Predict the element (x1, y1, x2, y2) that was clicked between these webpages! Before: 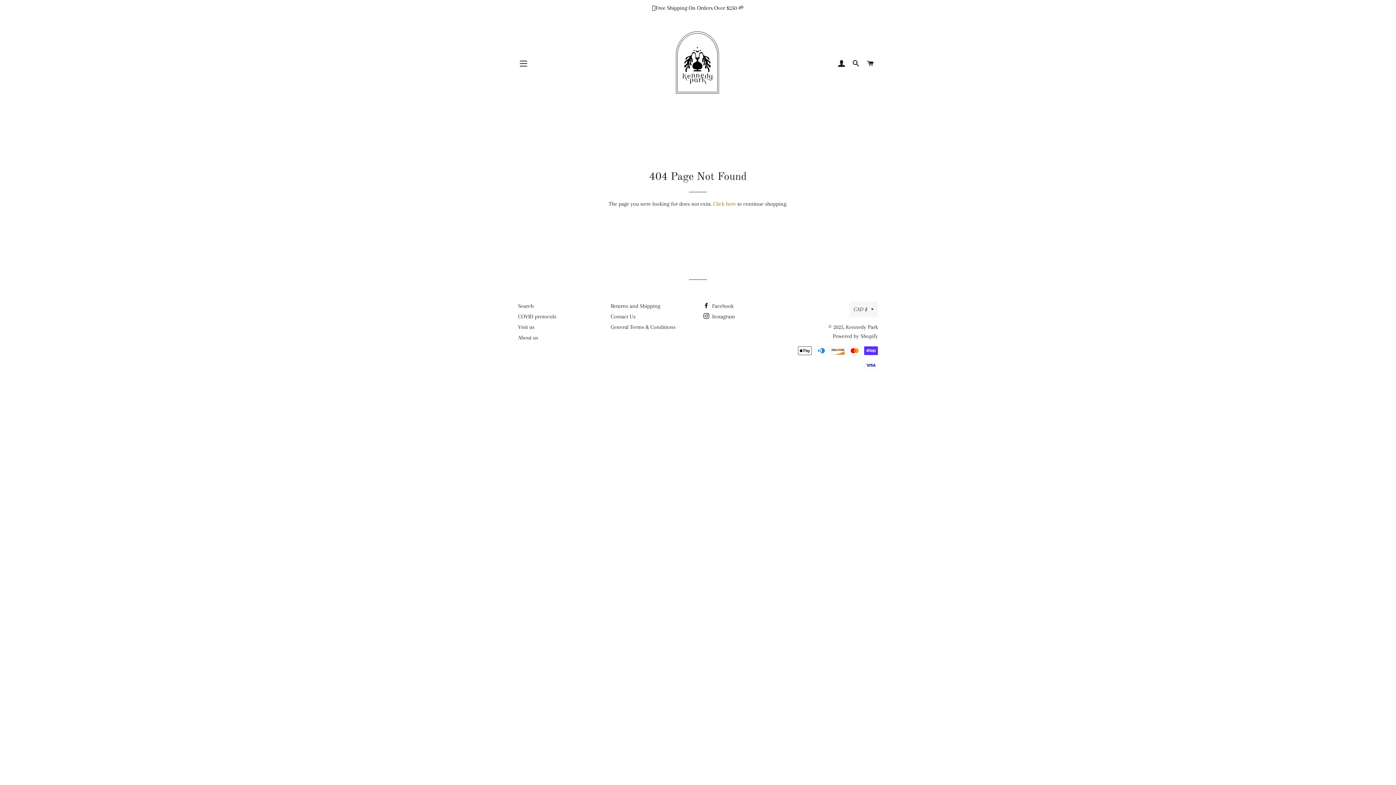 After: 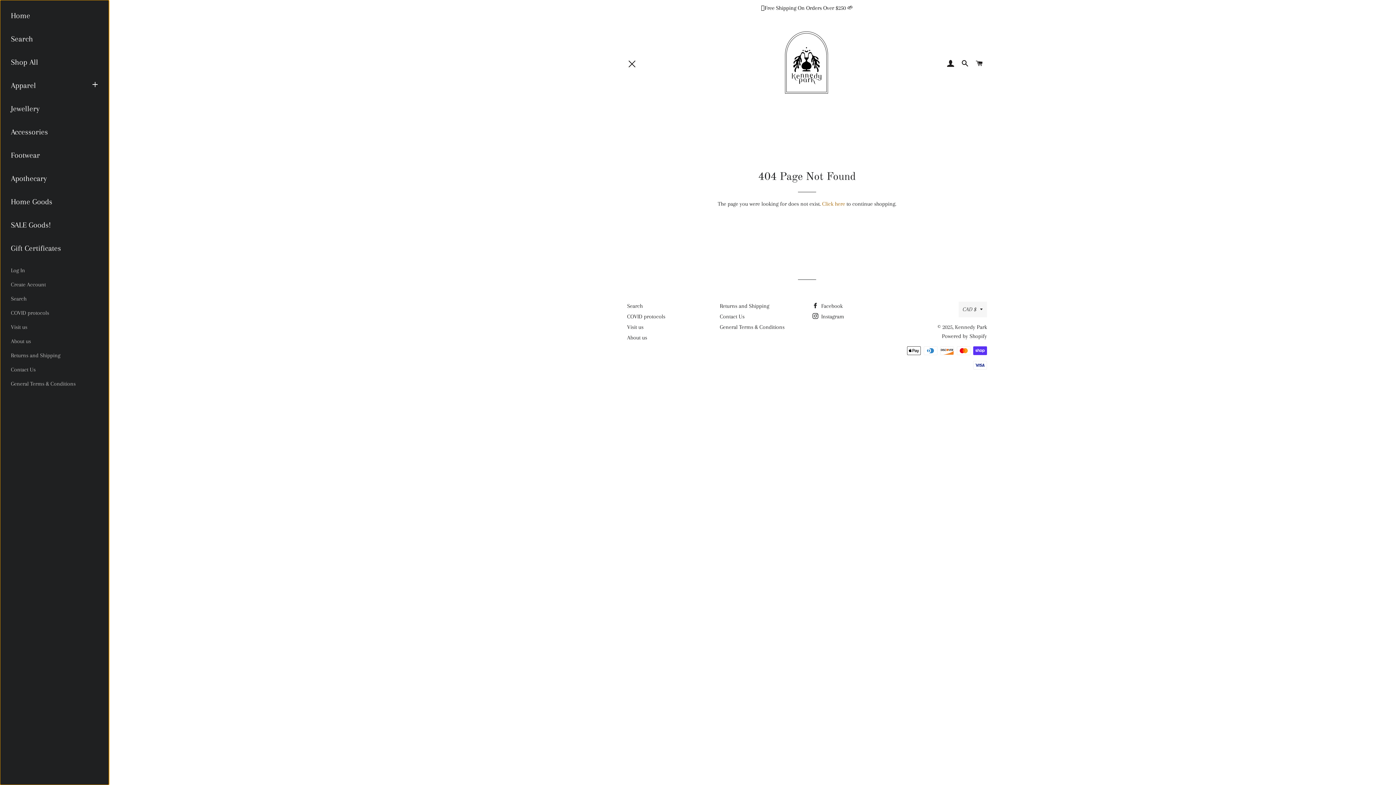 Action: label: SITE NAVIGATION bbox: (514, 54, 532, 72)